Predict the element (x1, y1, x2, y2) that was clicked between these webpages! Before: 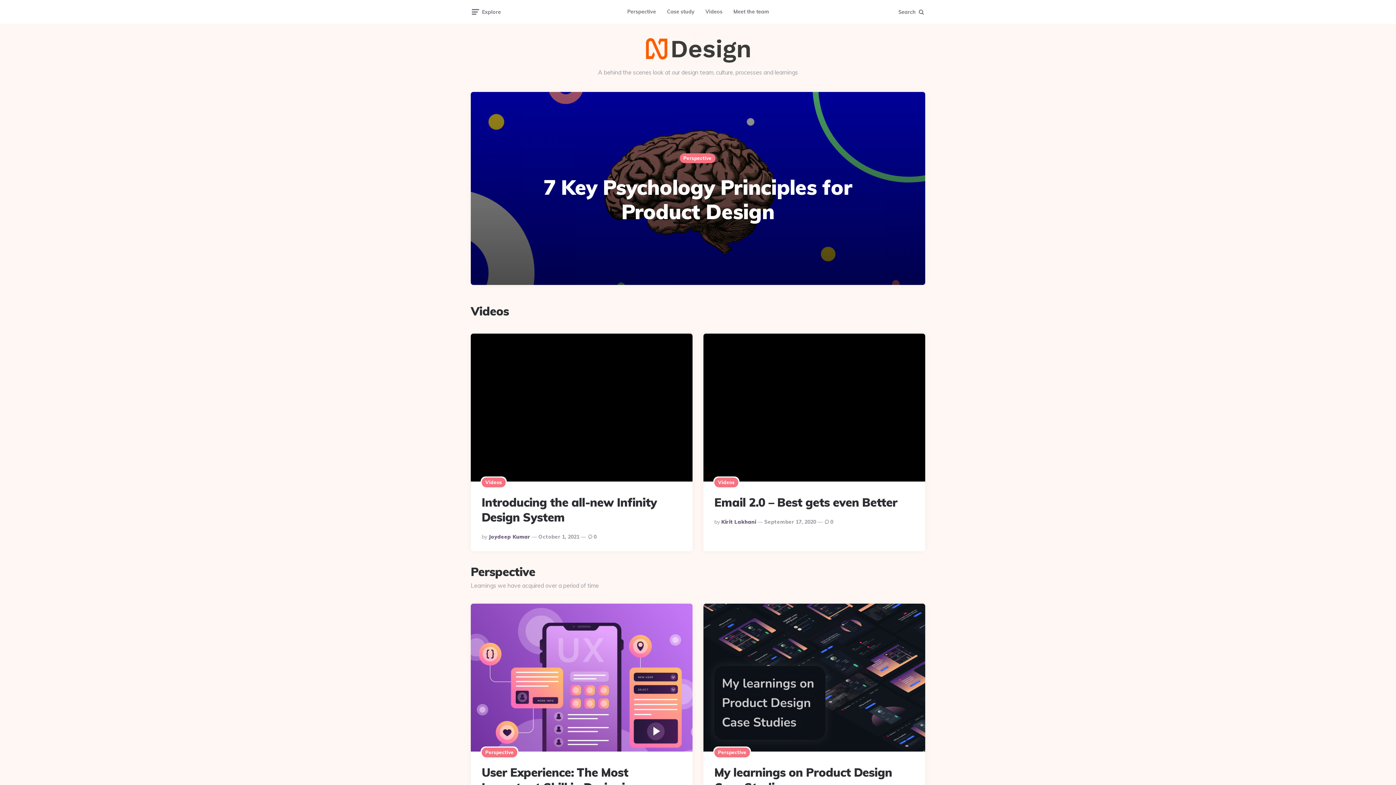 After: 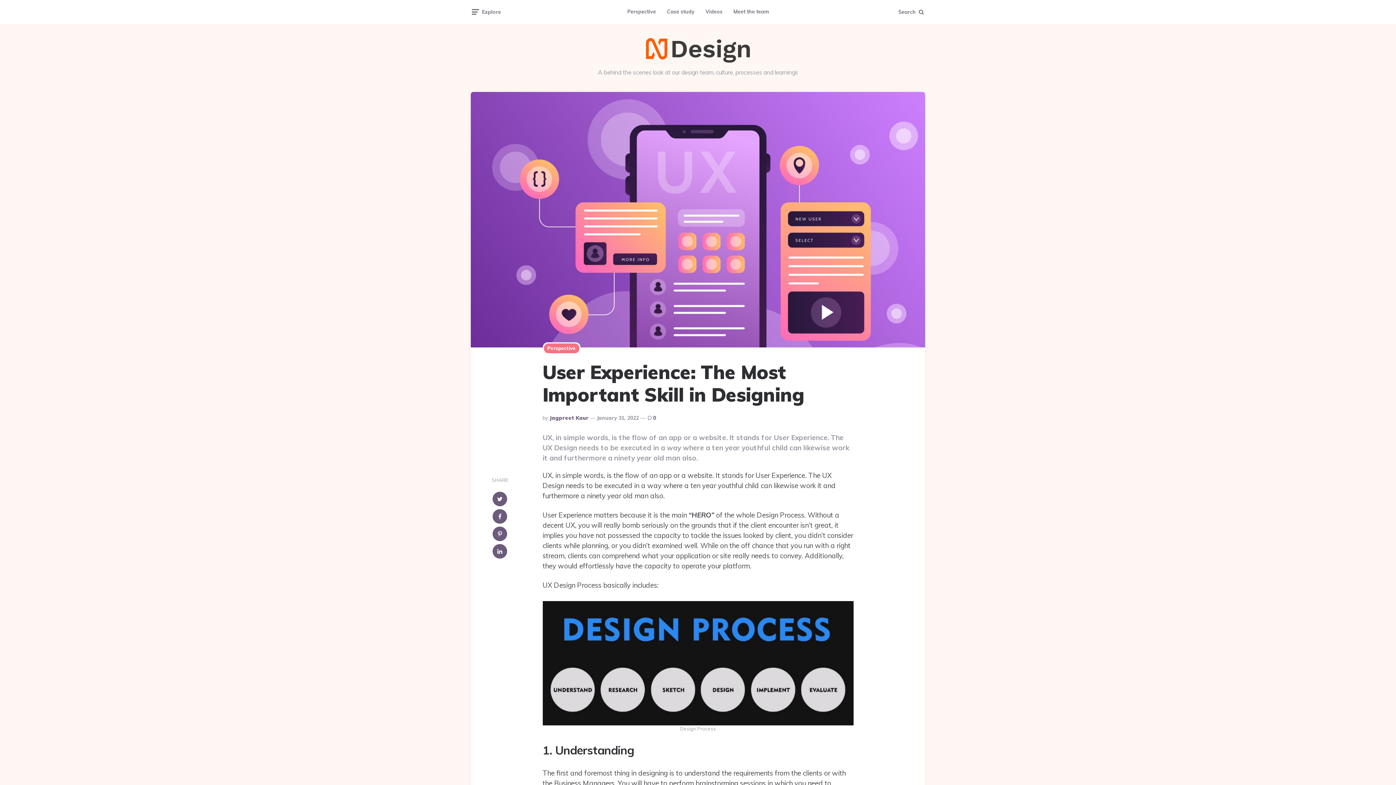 Action: bbox: (481, 765, 639, 794) label: User Experience: The Most Important Skill in Designing